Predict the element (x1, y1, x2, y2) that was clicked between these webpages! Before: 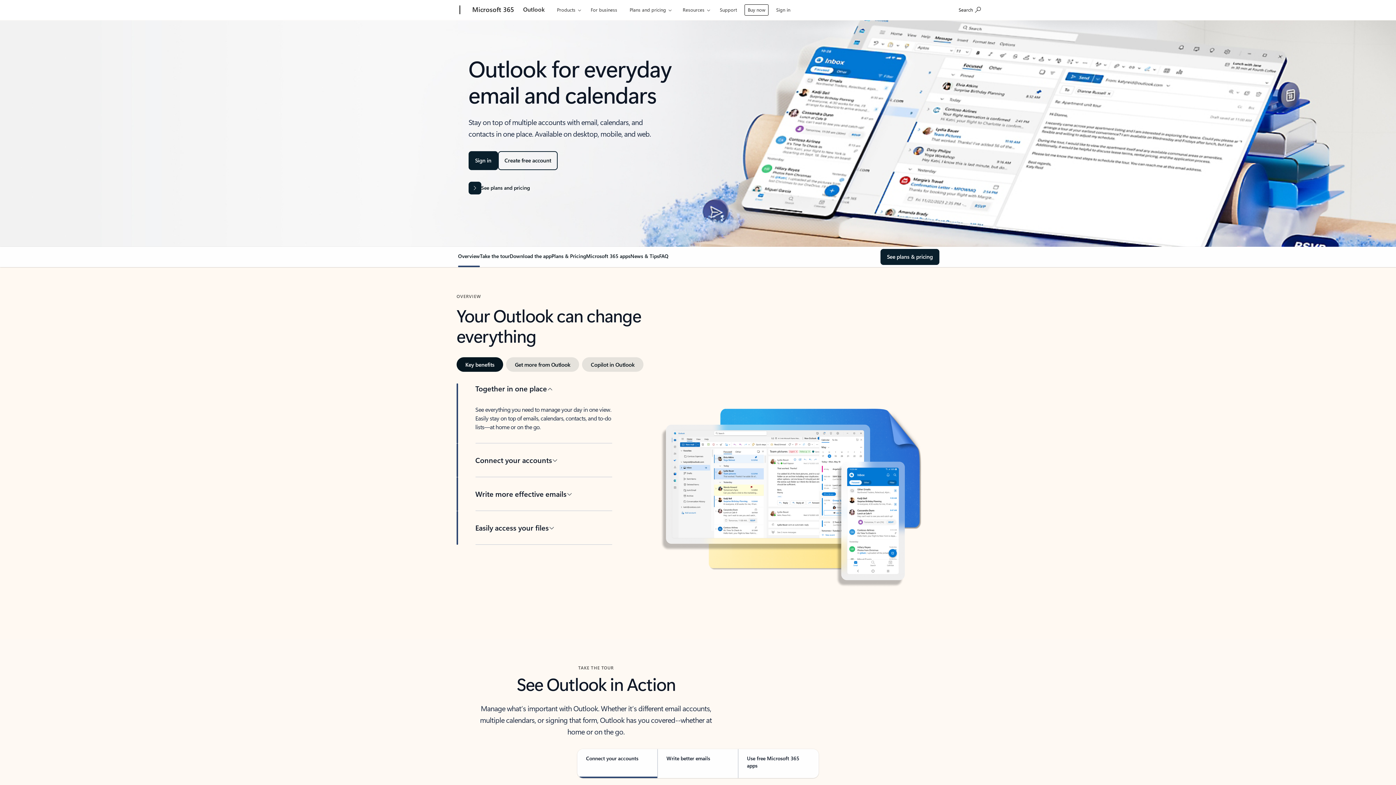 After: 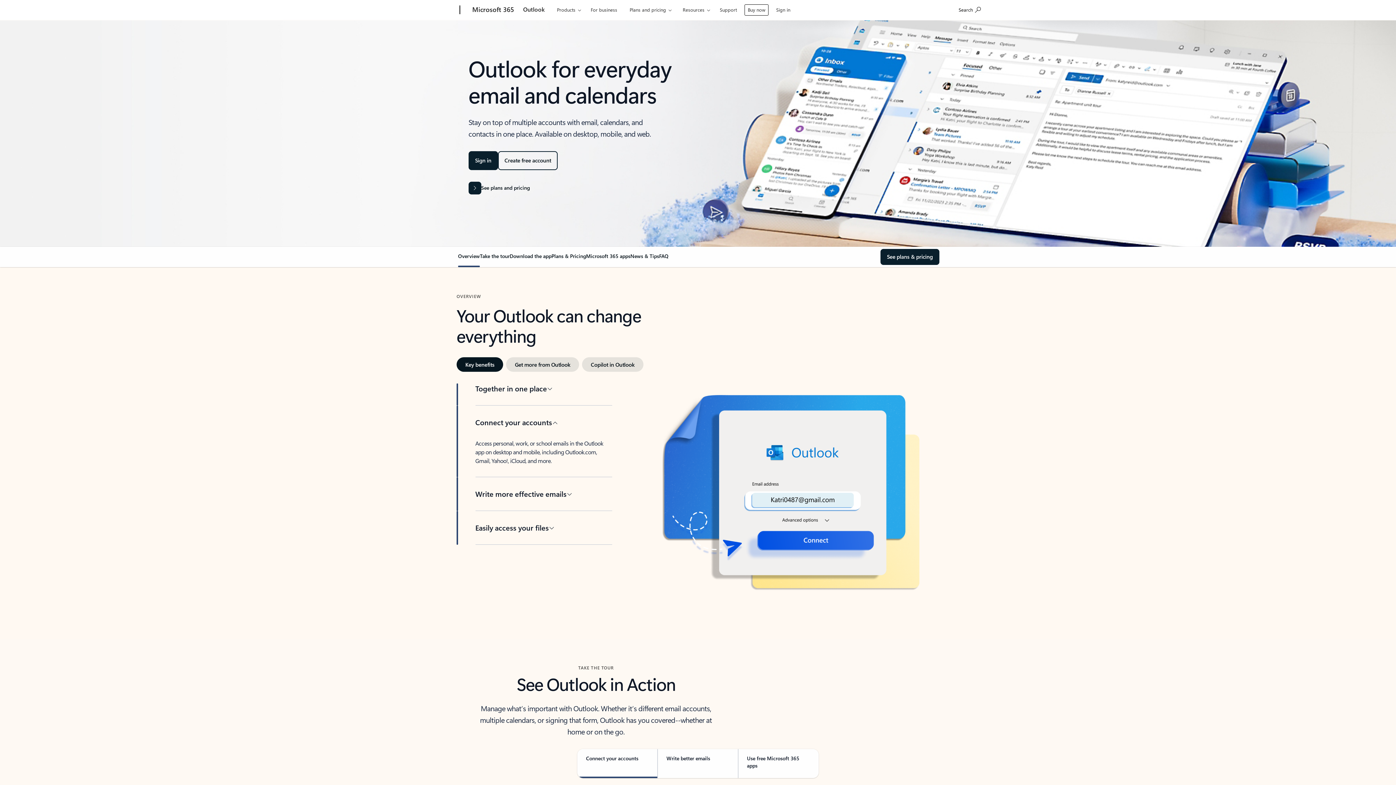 Action: bbox: (475, 443, 612, 477) label: Connect your accounts